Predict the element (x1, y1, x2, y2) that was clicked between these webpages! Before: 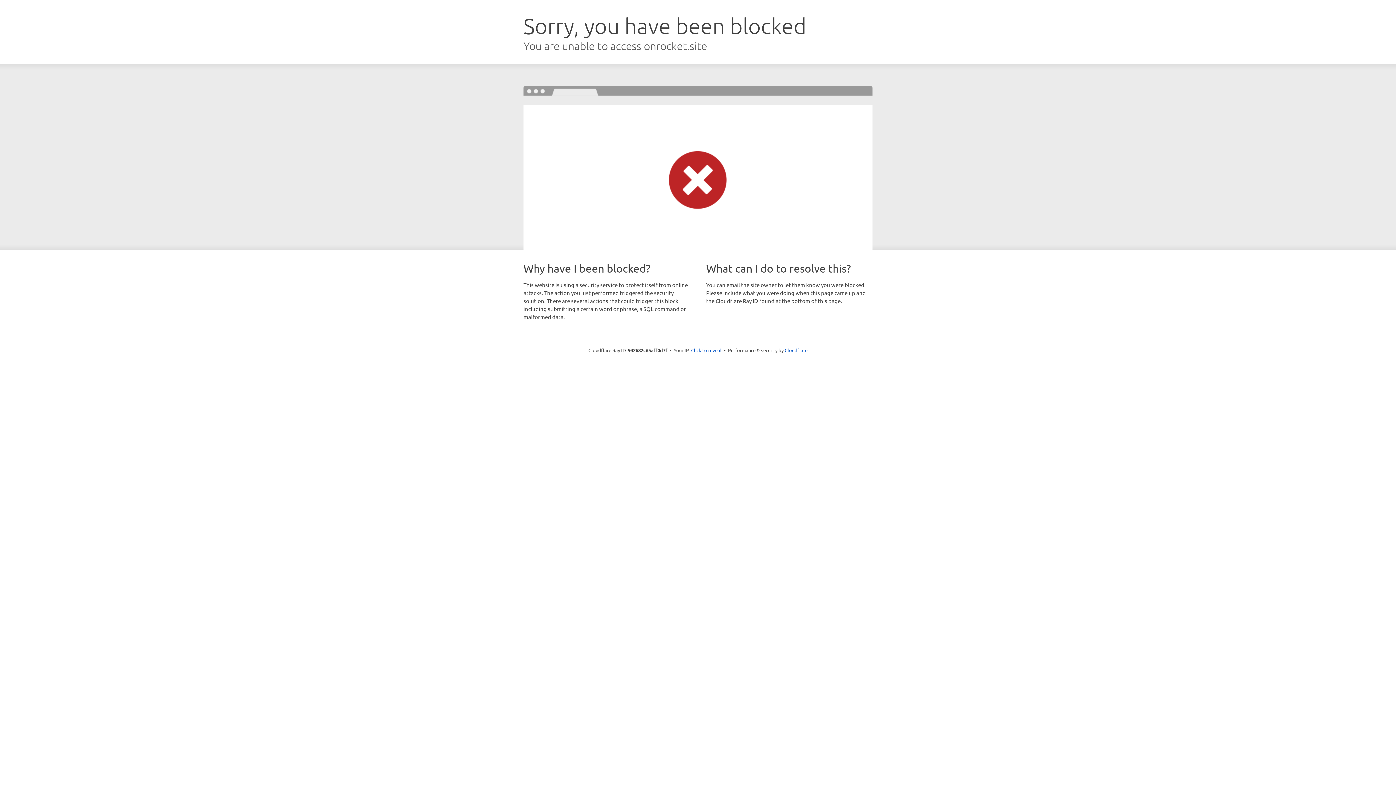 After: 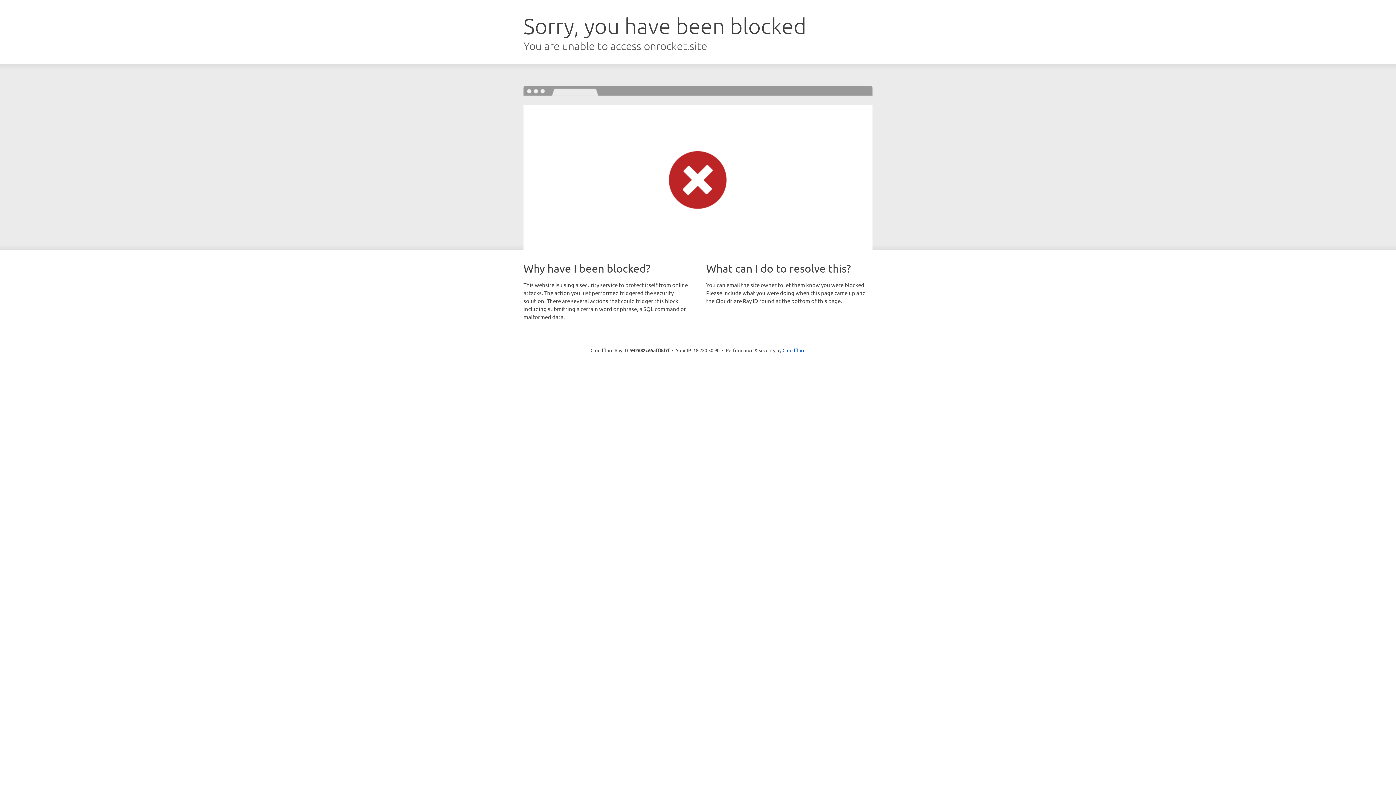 Action: bbox: (691, 346, 721, 353) label: Click to reveal